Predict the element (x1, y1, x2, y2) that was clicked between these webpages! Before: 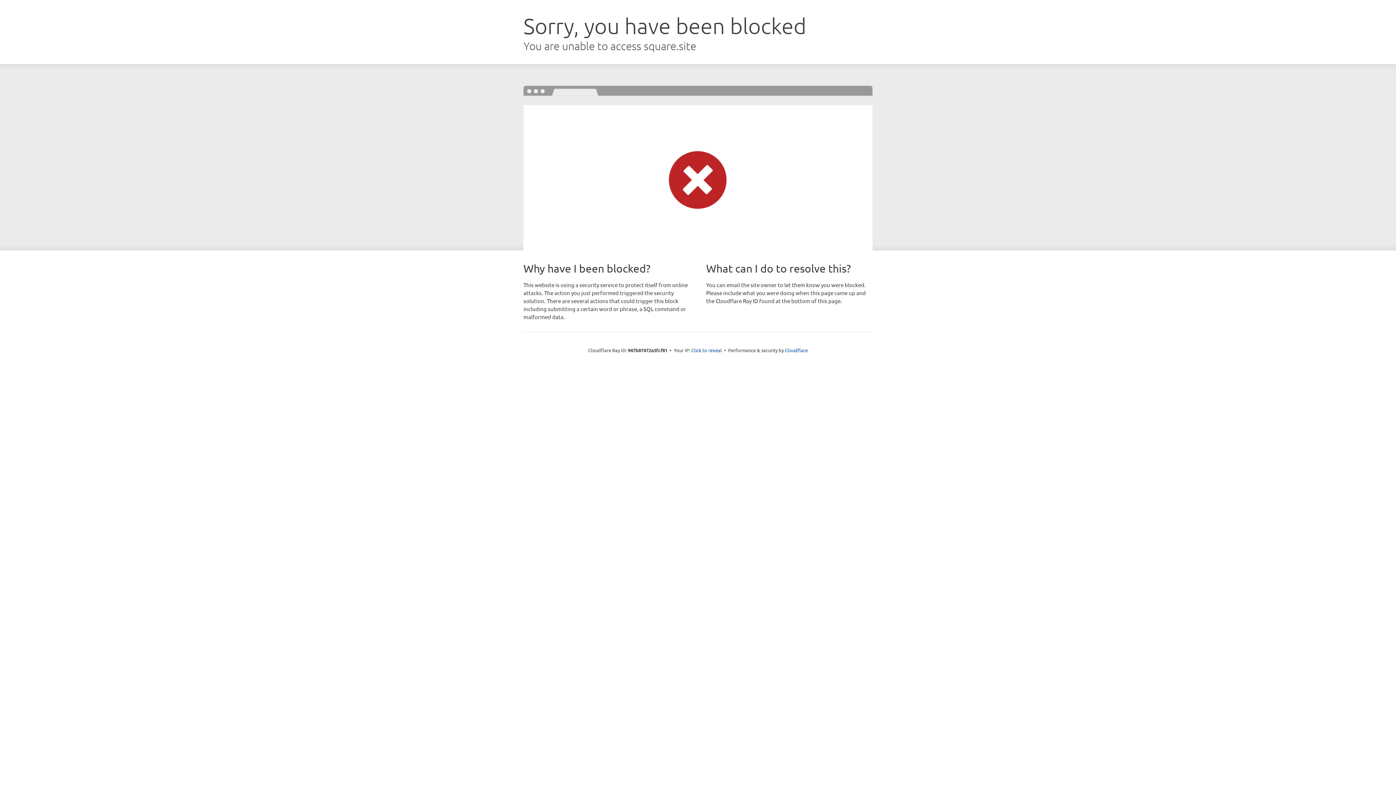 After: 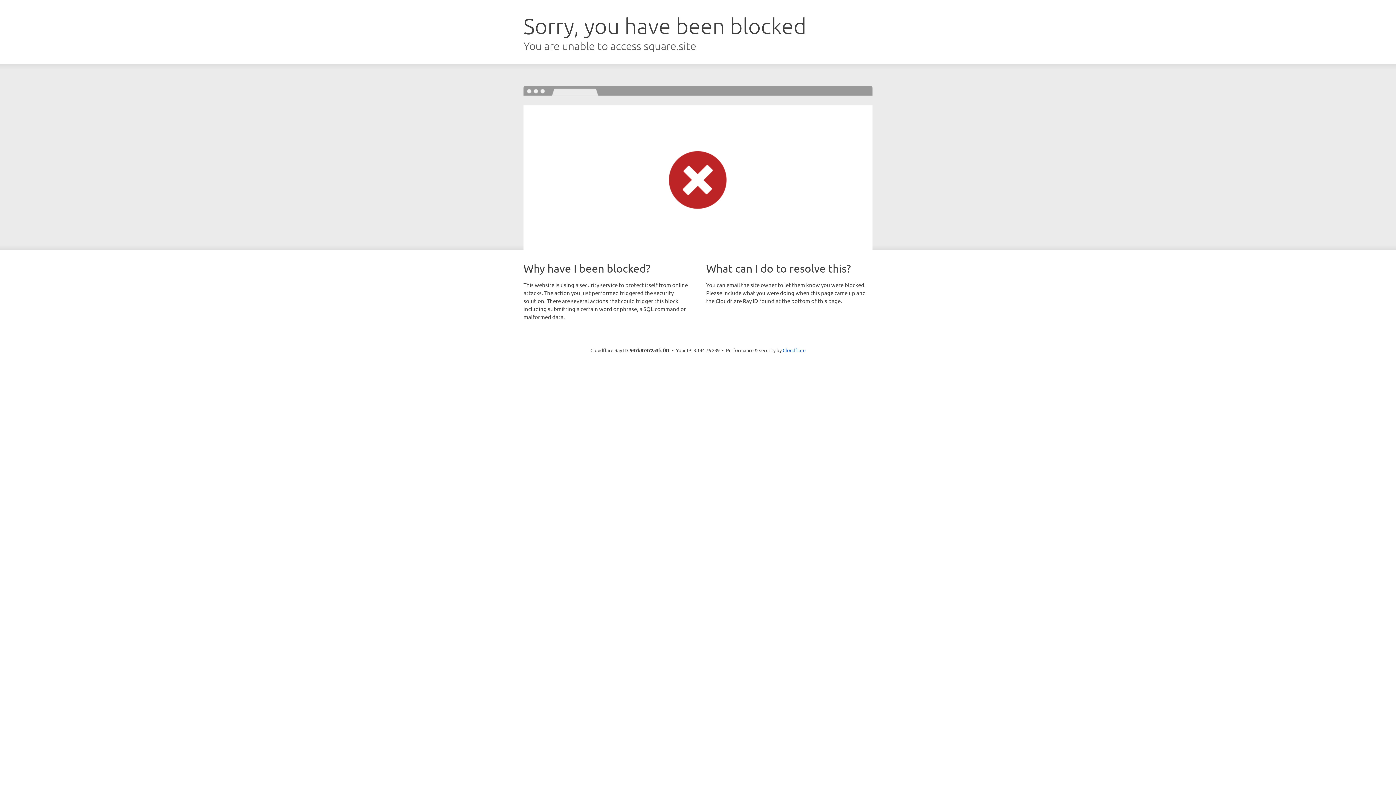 Action: bbox: (691, 346, 722, 353) label: Click to reveal